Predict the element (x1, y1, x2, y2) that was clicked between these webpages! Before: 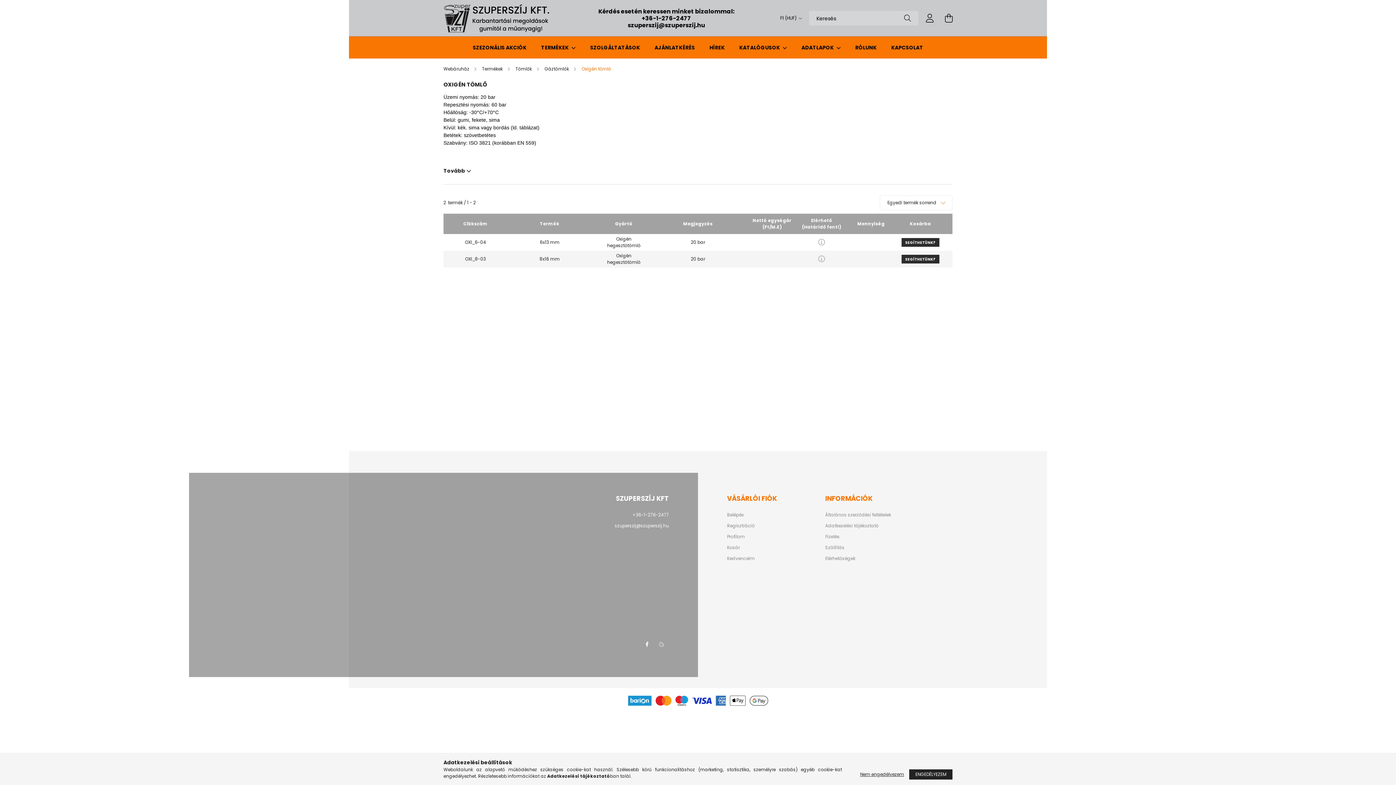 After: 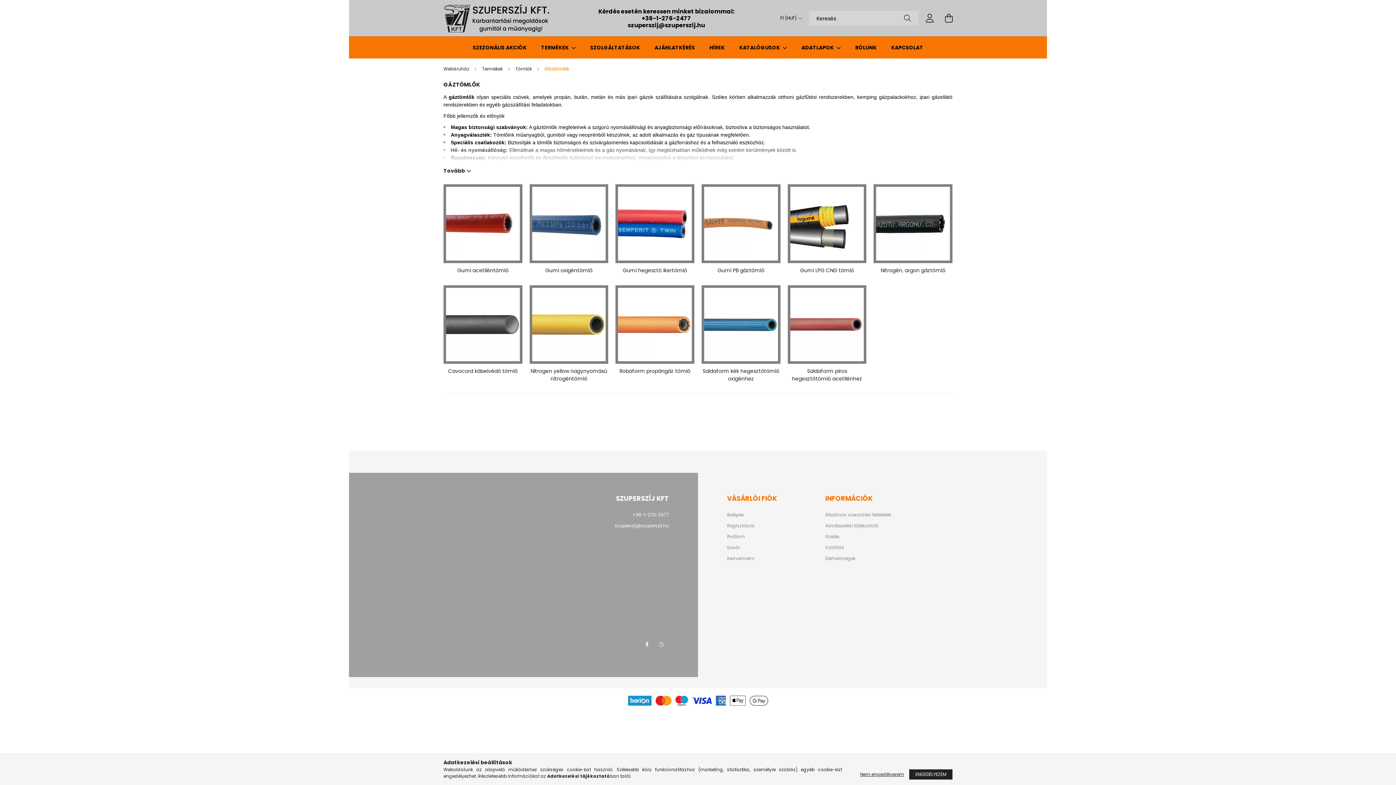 Action: bbox: (544, 65, 570, 72) label: Gáztömlők 